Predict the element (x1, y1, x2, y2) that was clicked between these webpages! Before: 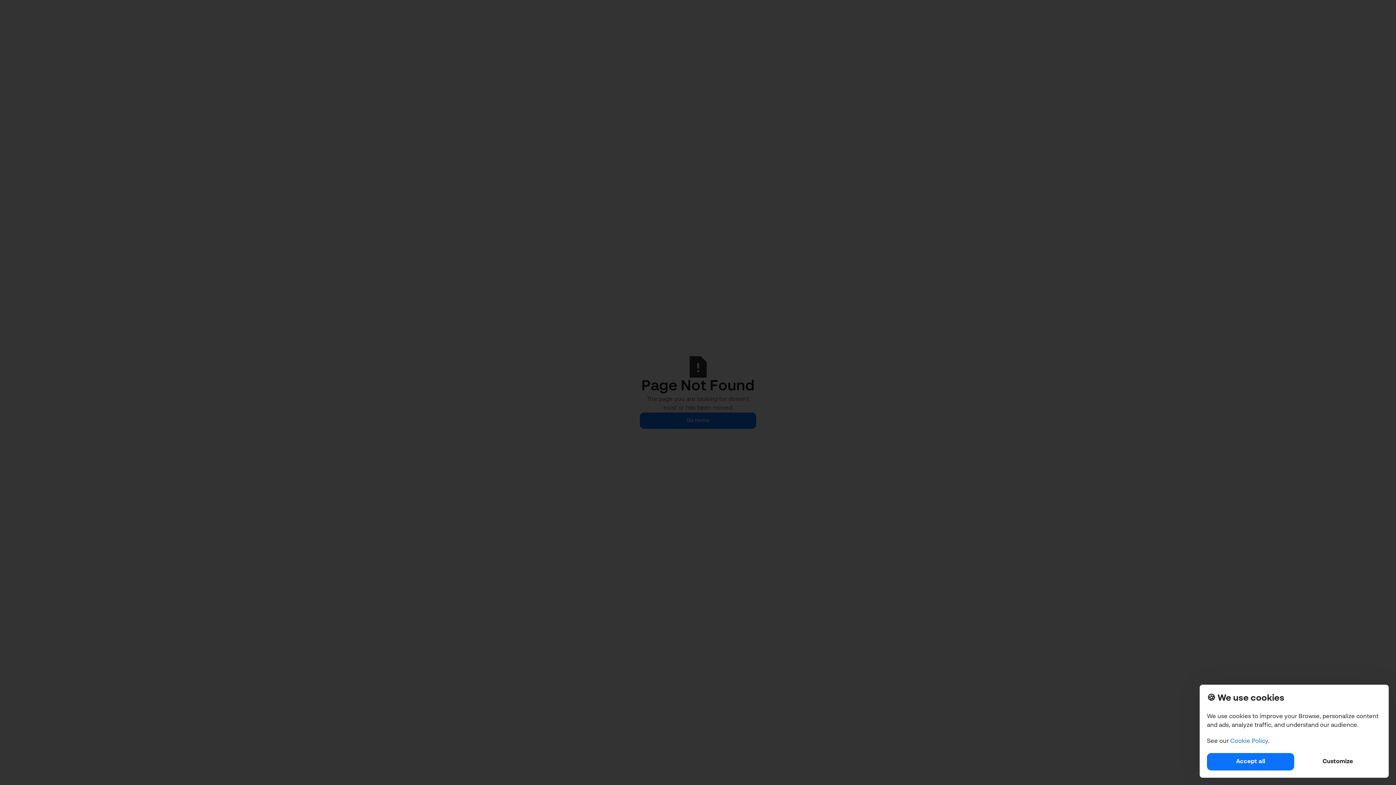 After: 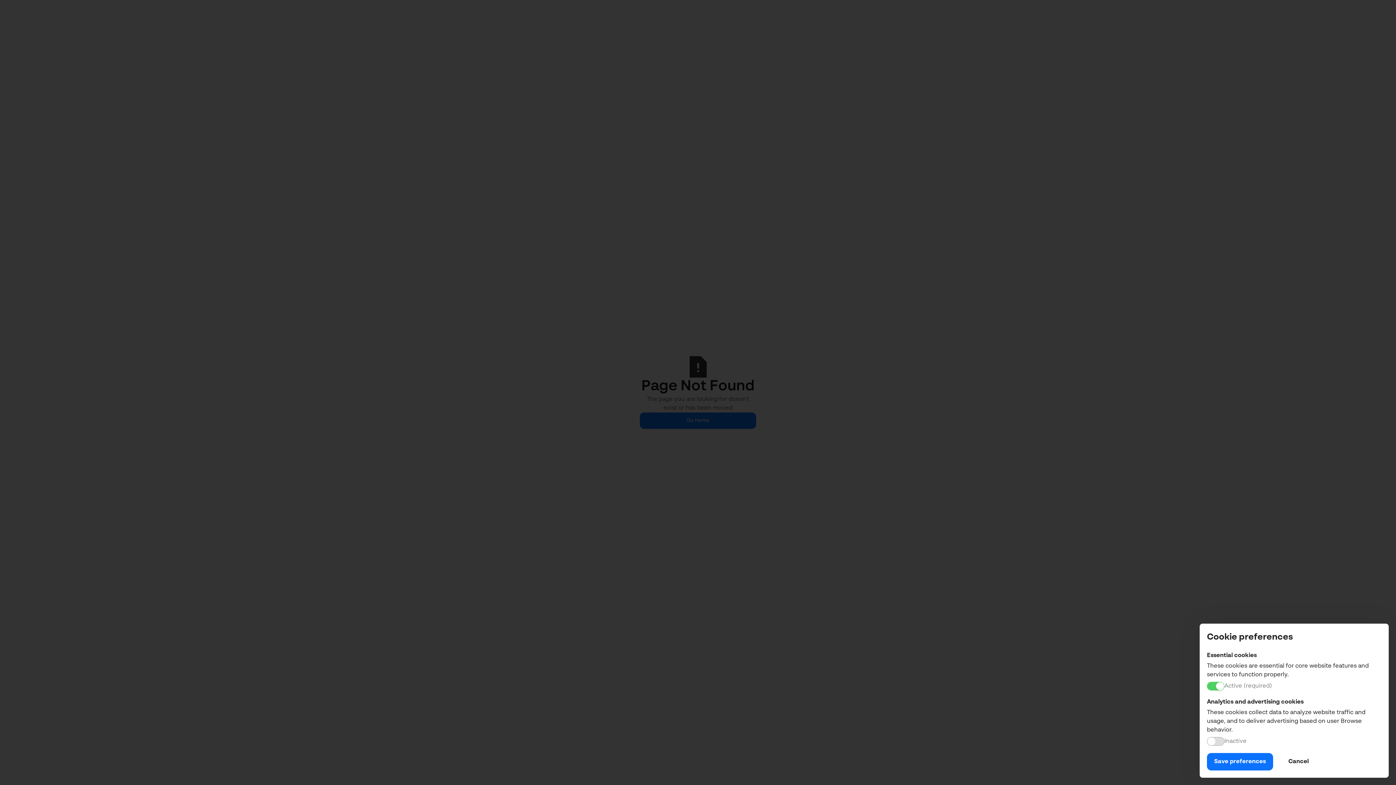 Action: bbox: (1294, 753, 1381, 770) label: Customize